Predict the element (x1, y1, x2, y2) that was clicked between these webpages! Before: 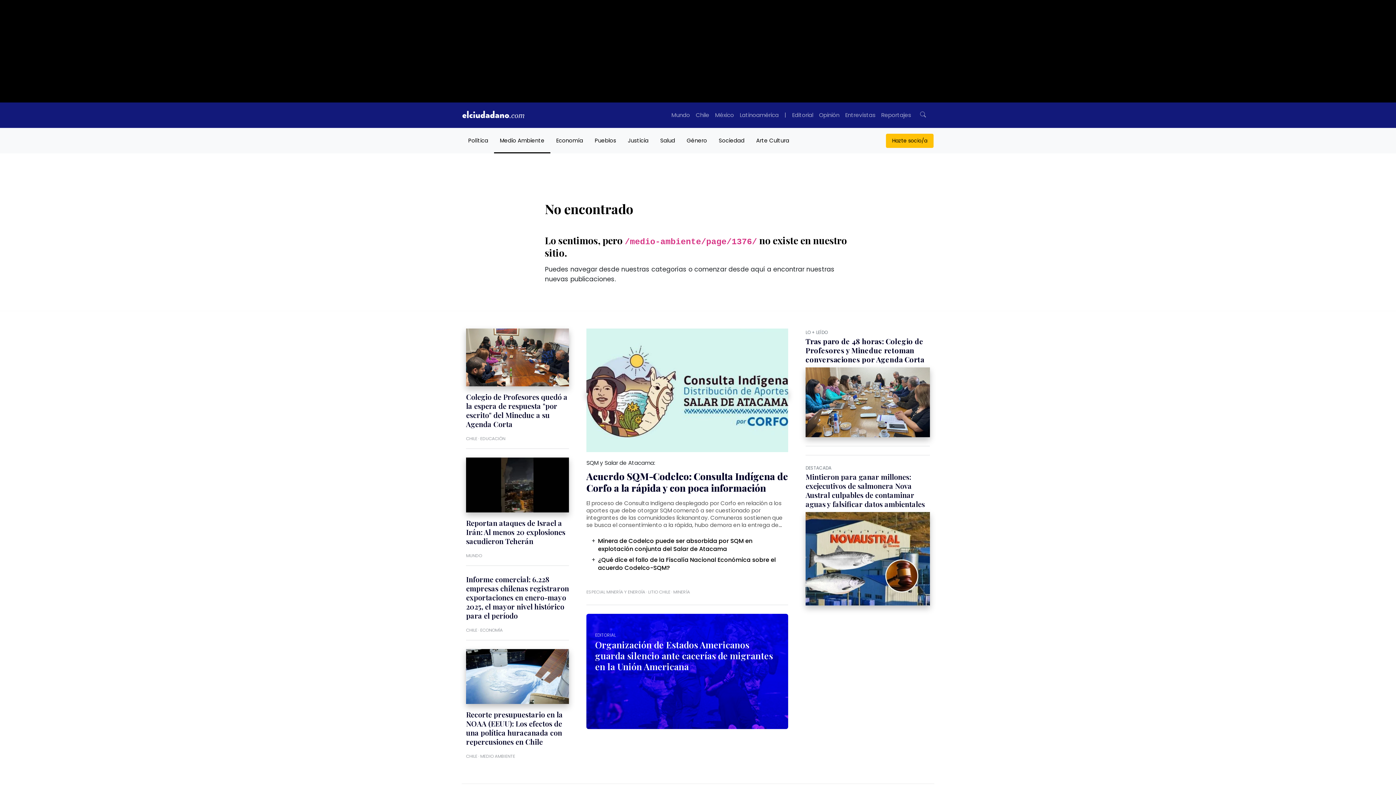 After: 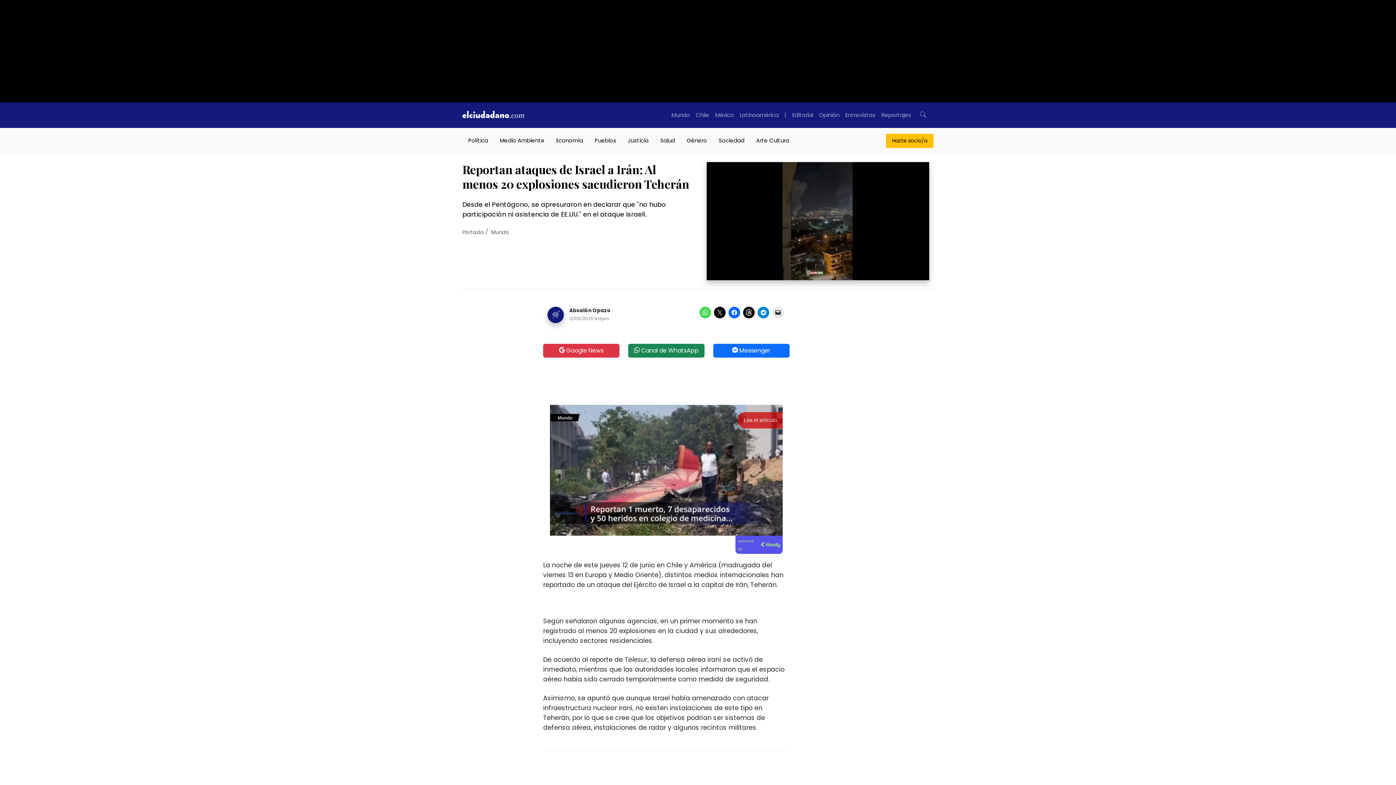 Action: bbox: (466, 518, 565, 546) label: Reportan ataques de Israel a Irán: Al menos 20 explosiones sacudieron Teherán